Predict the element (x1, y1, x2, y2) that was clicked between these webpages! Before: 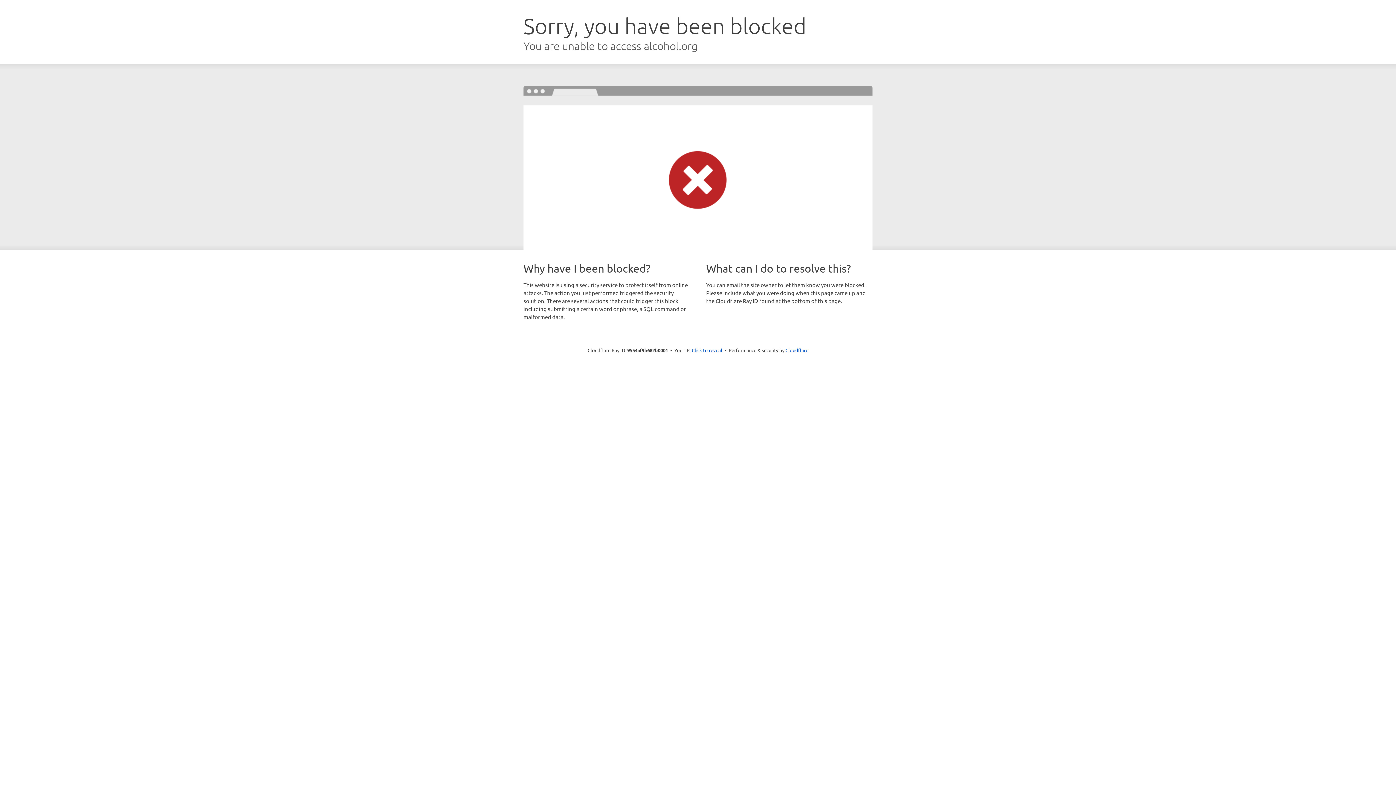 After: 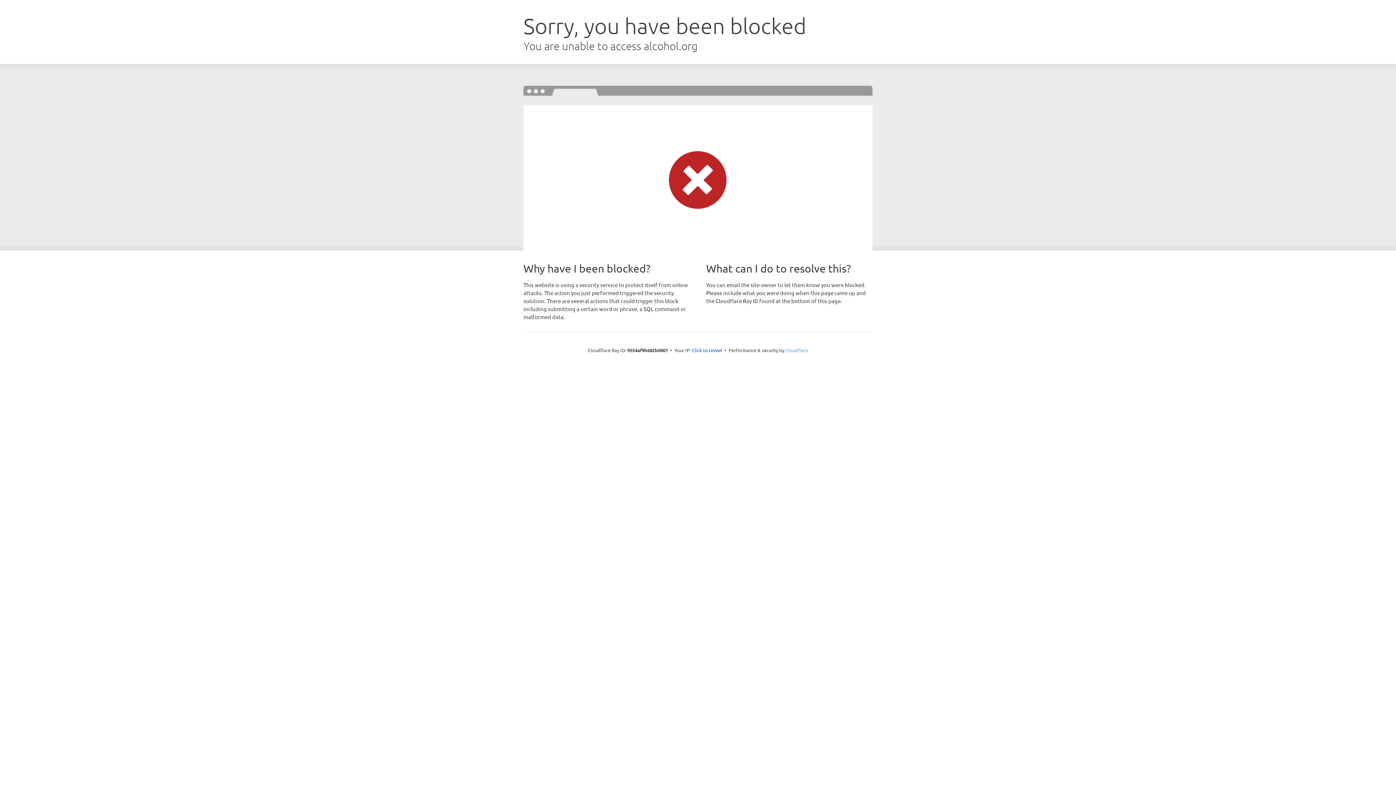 Action: bbox: (785, 347, 808, 353) label: Cloudflare